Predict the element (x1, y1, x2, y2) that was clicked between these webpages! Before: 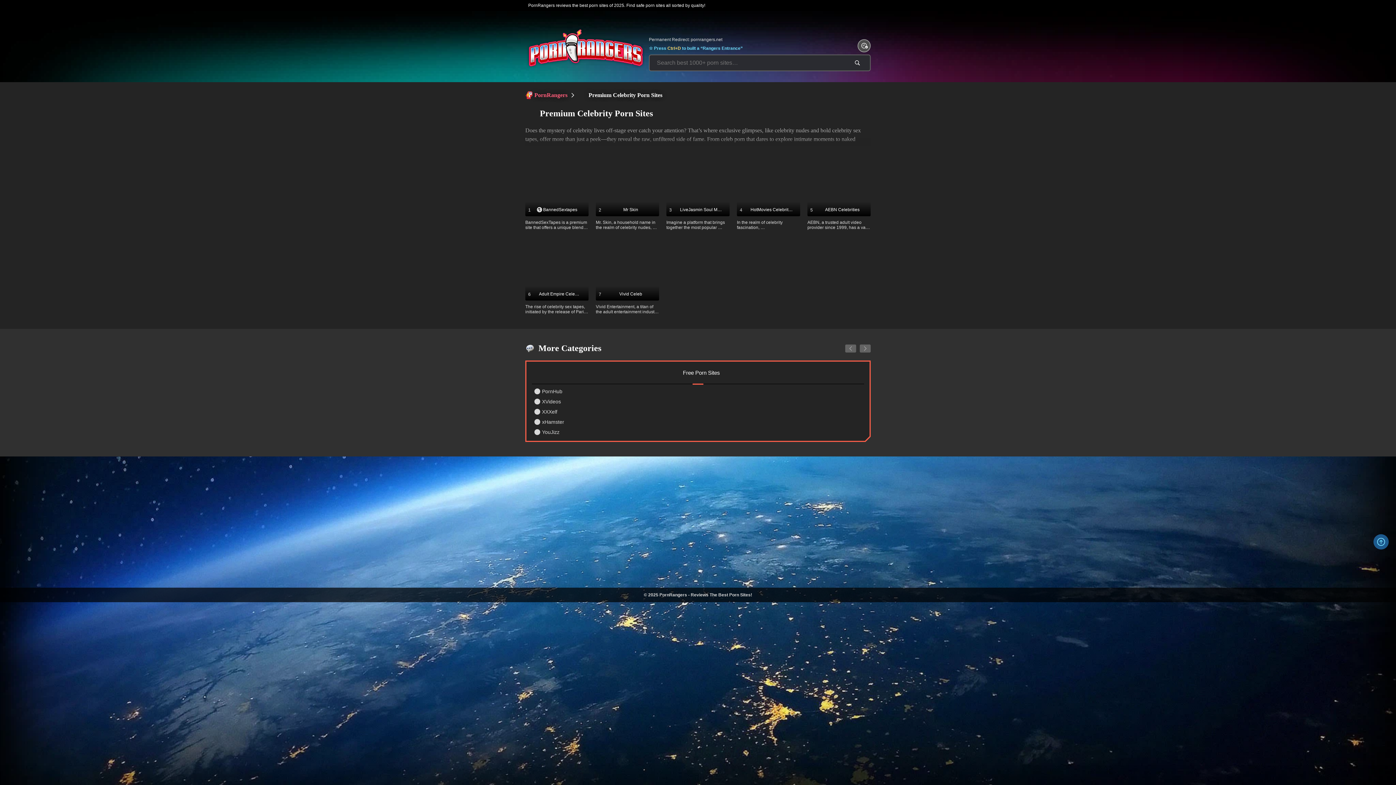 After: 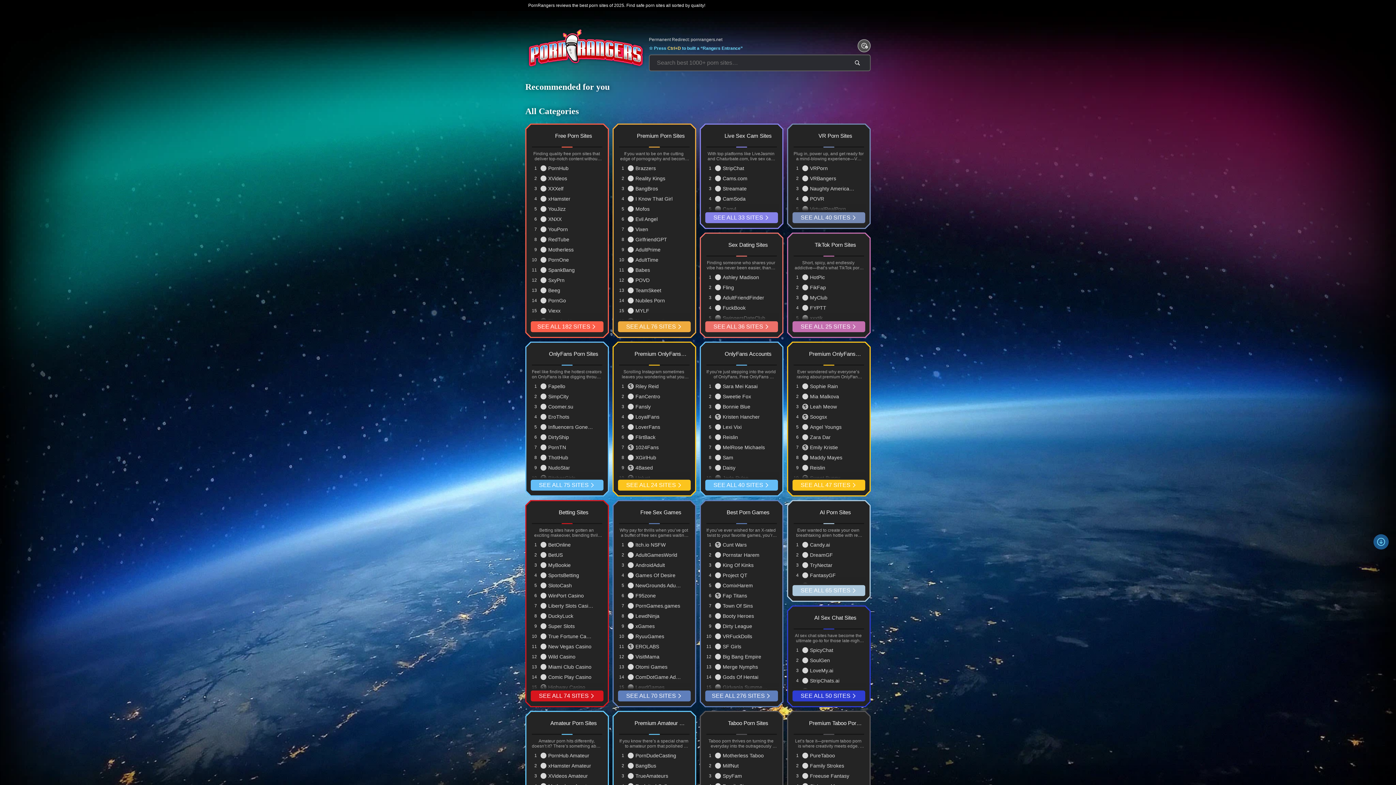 Action: bbox: (525, 91, 569, 99) label: PornRangers